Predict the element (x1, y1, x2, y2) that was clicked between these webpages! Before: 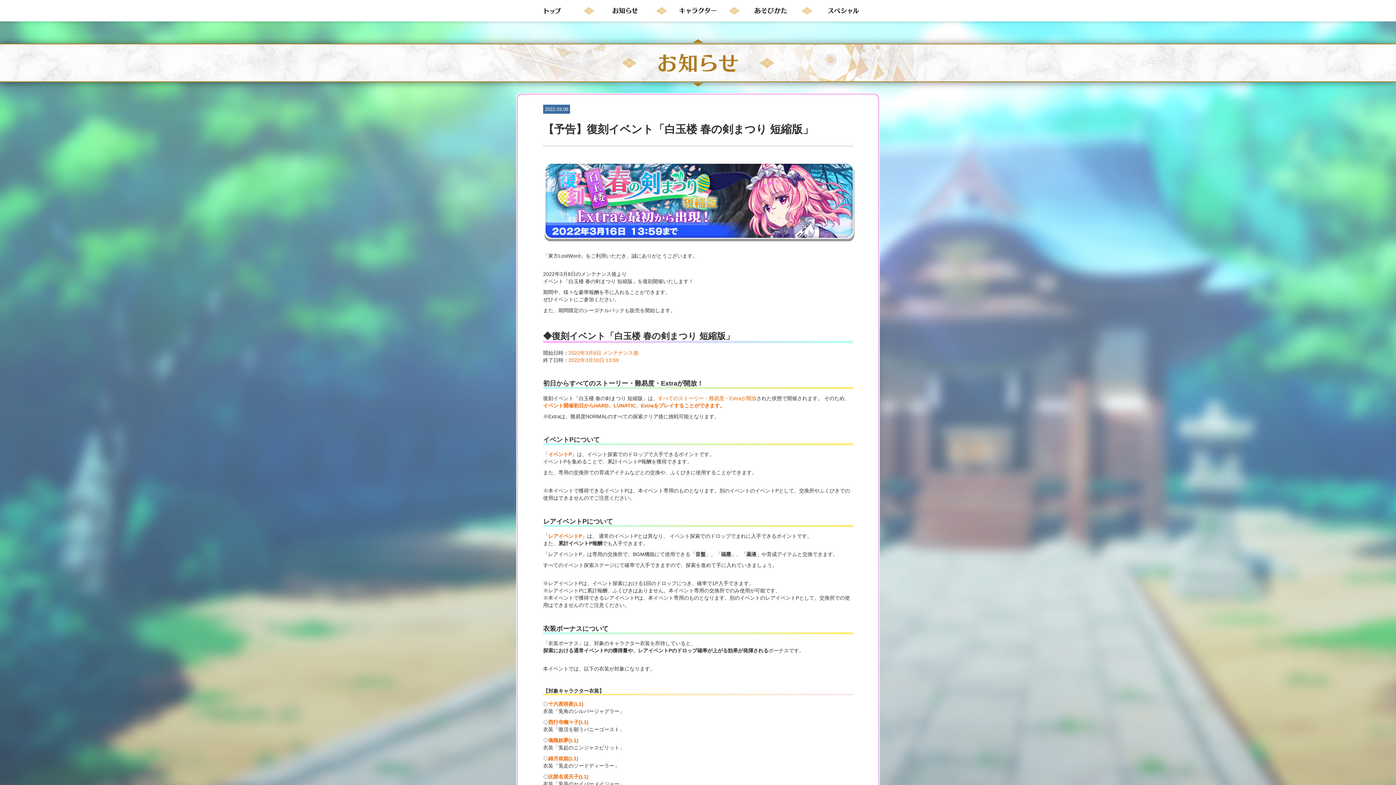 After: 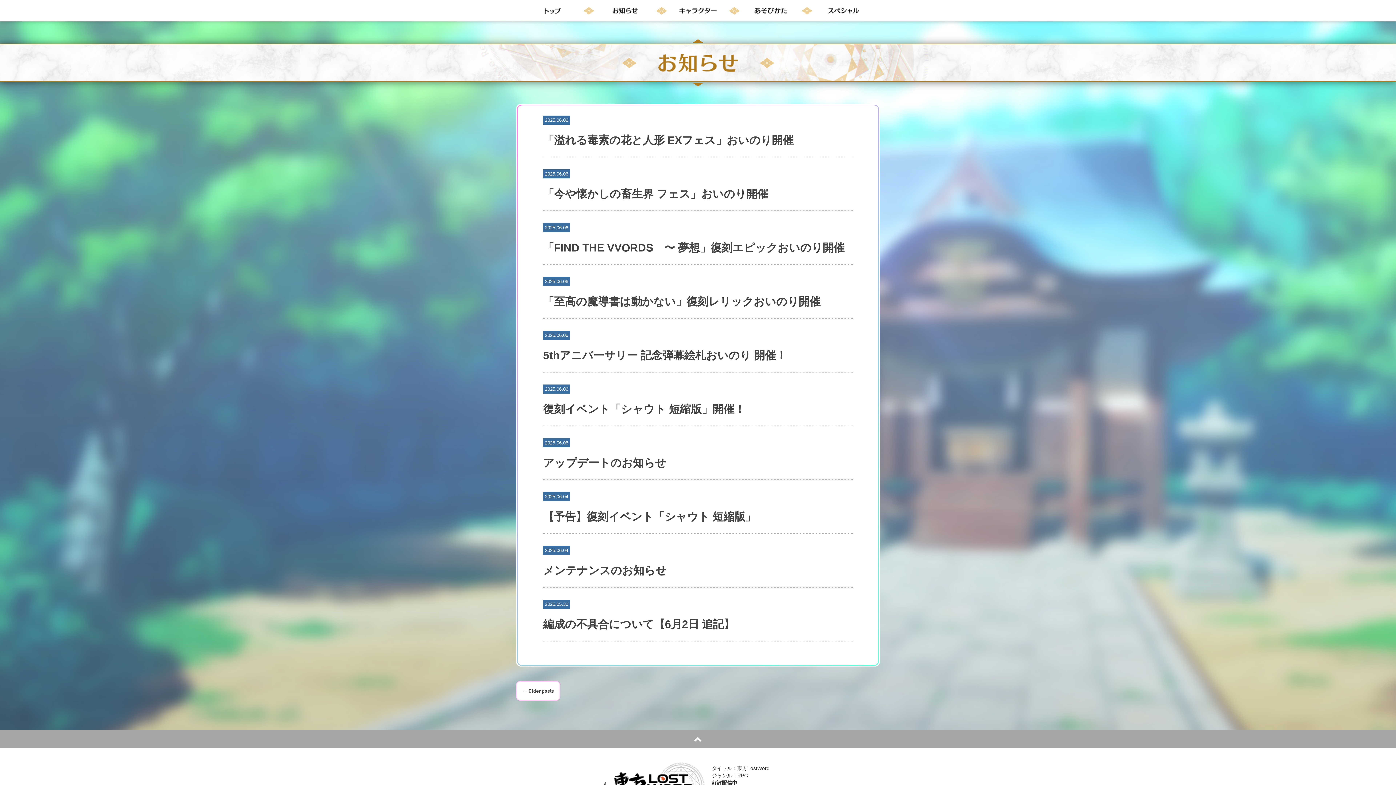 Action: bbox: (589, 0, 661, 21)